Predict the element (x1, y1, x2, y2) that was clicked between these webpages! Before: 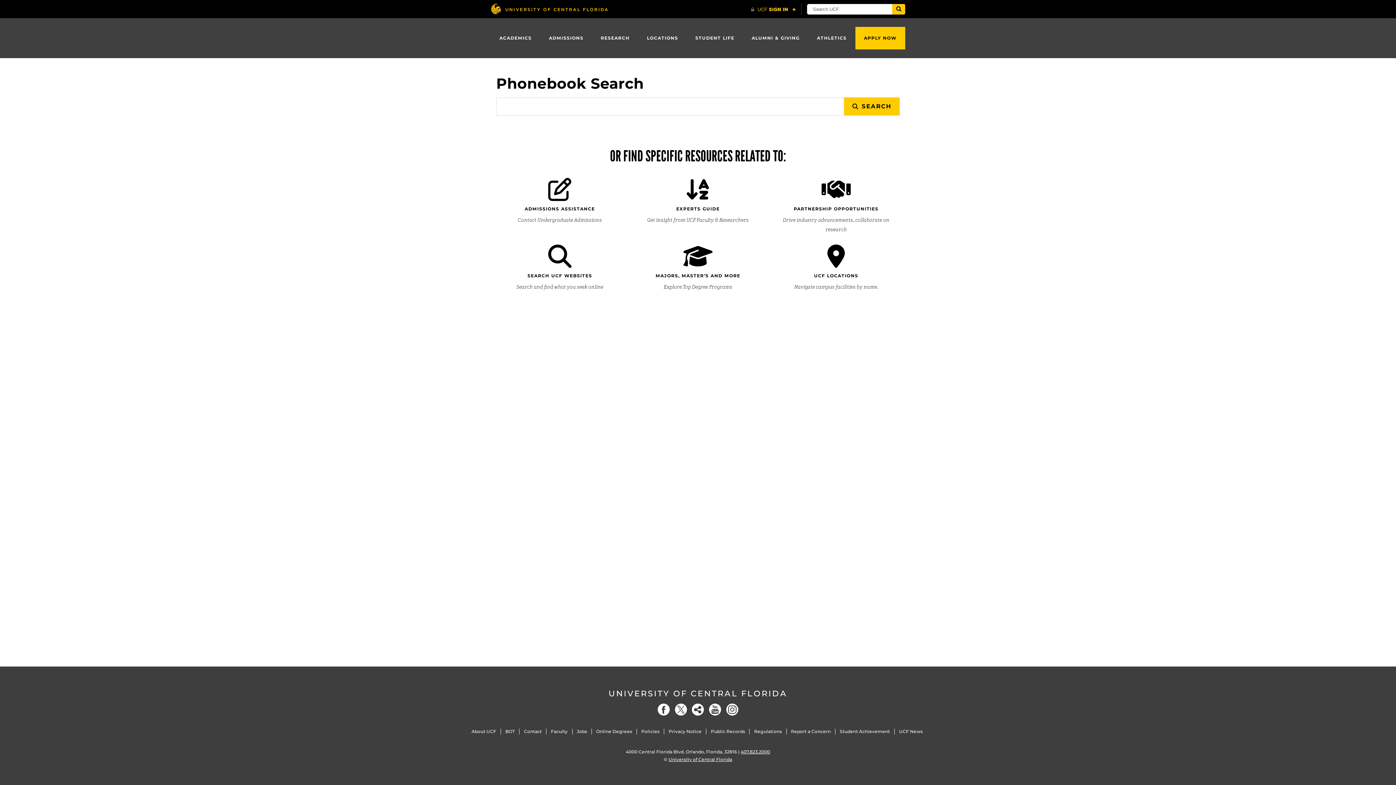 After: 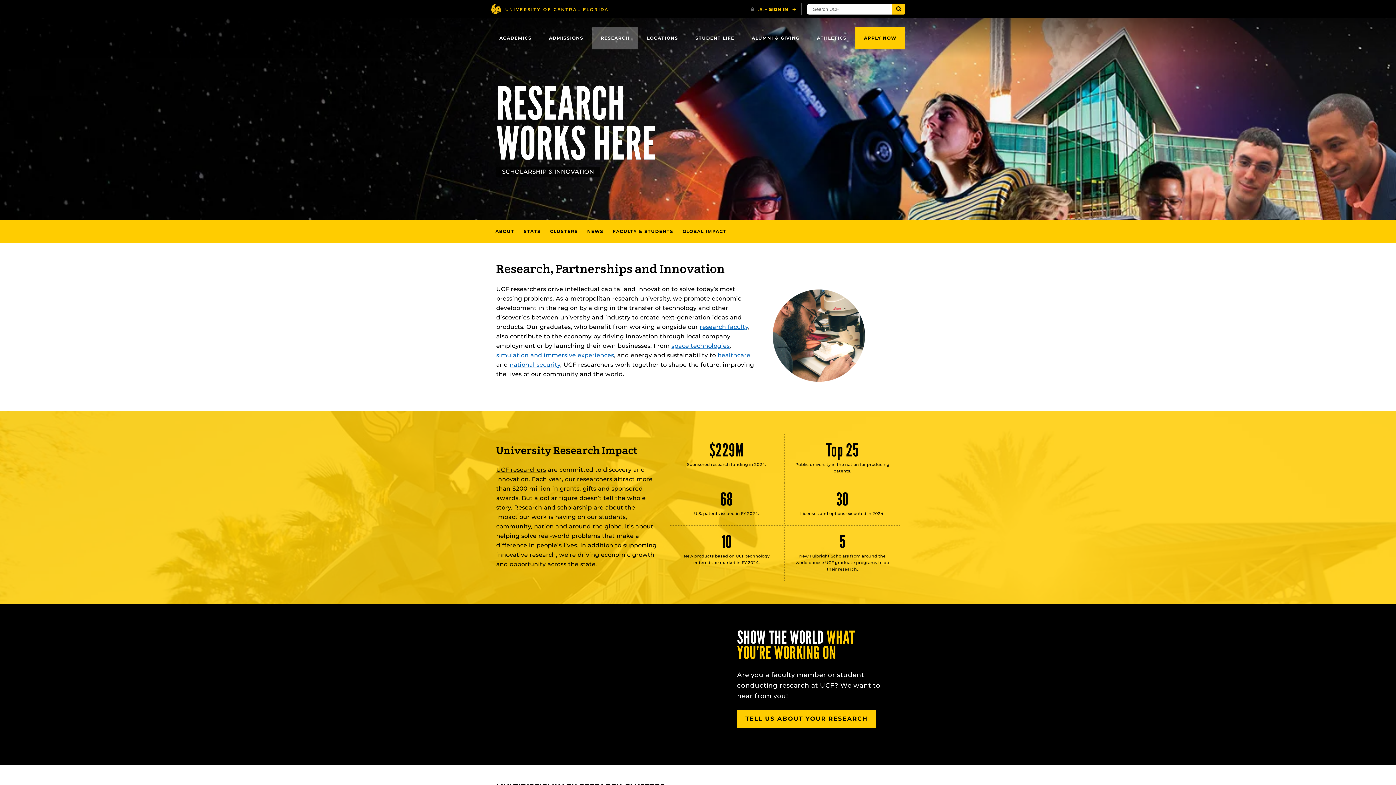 Action: label: RESEARCH bbox: (592, 26, 638, 49)